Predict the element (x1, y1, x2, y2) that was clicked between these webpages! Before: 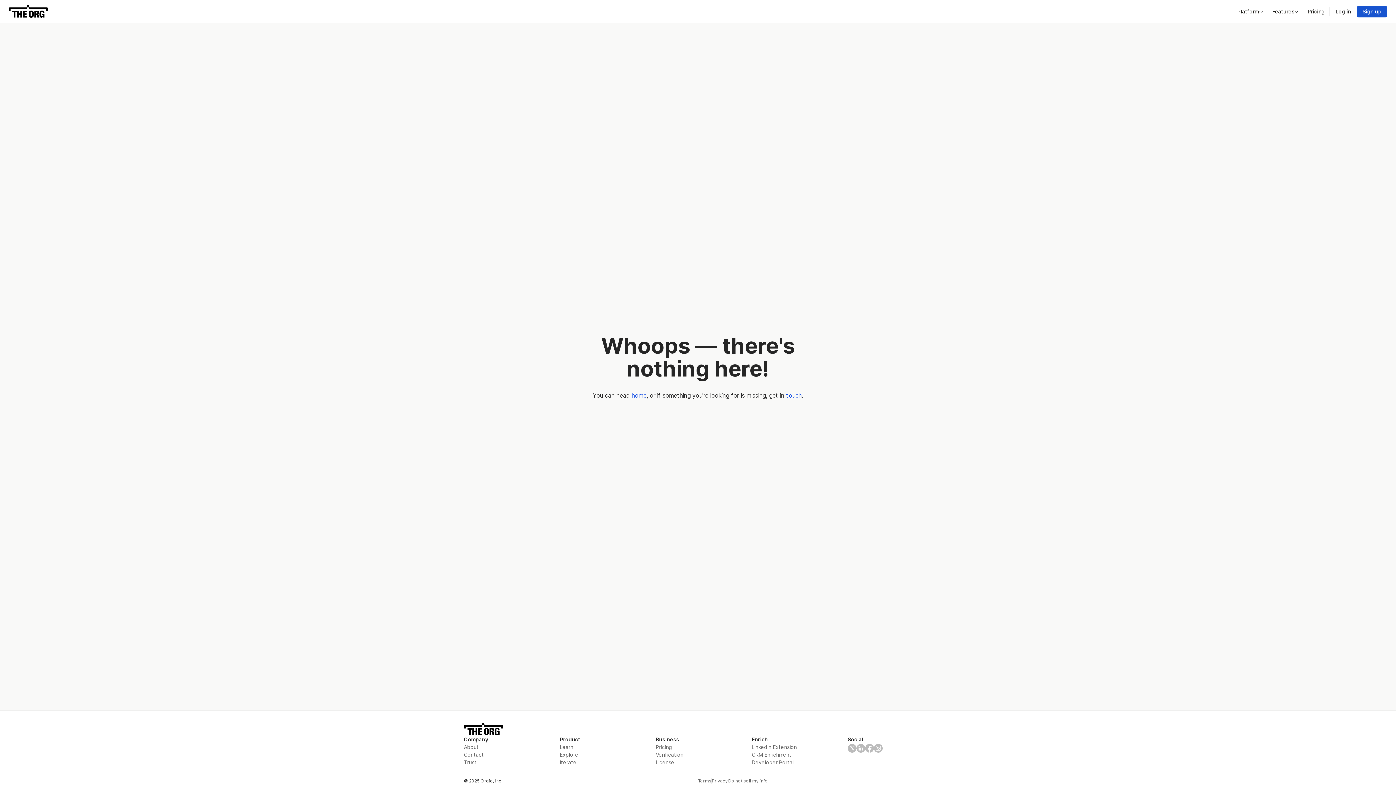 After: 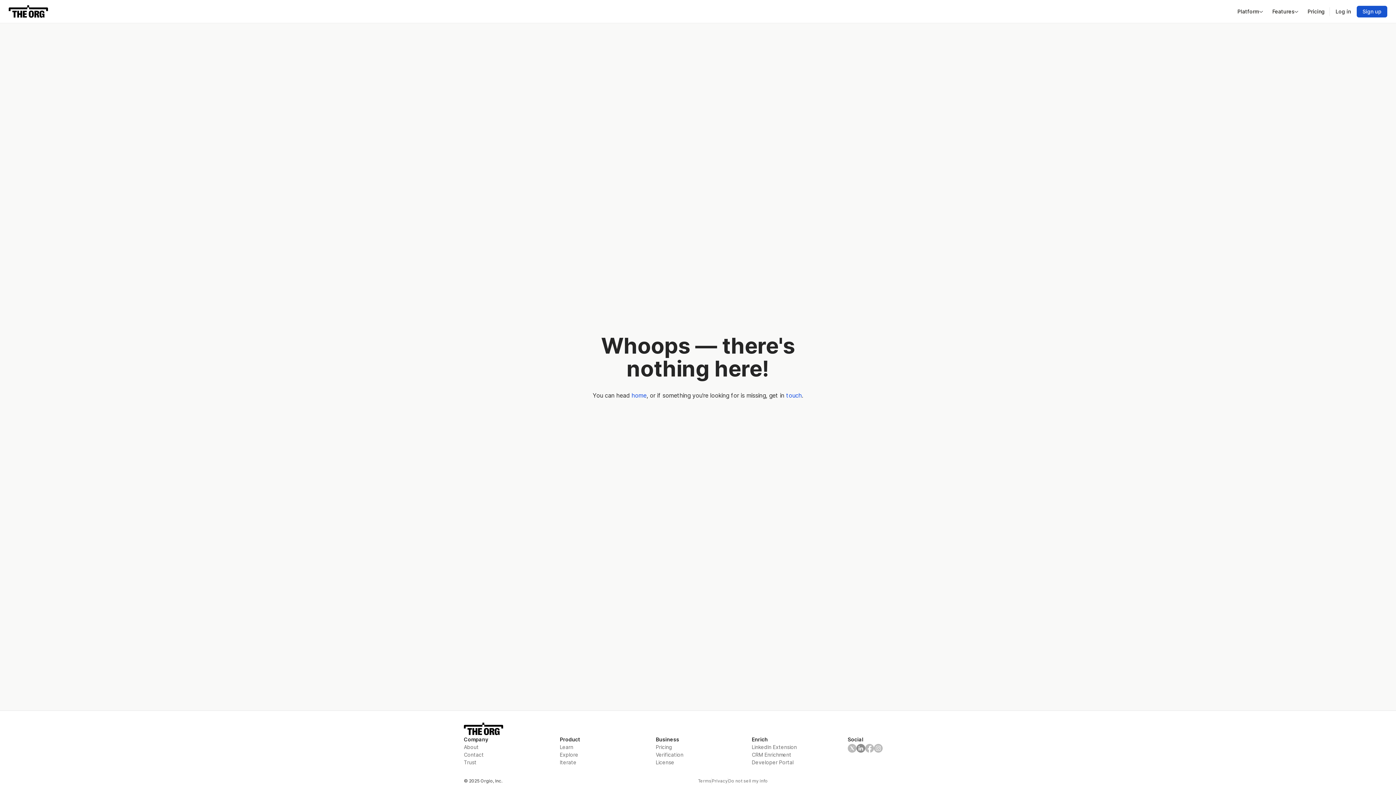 Action: bbox: (856, 743, 865, 752)